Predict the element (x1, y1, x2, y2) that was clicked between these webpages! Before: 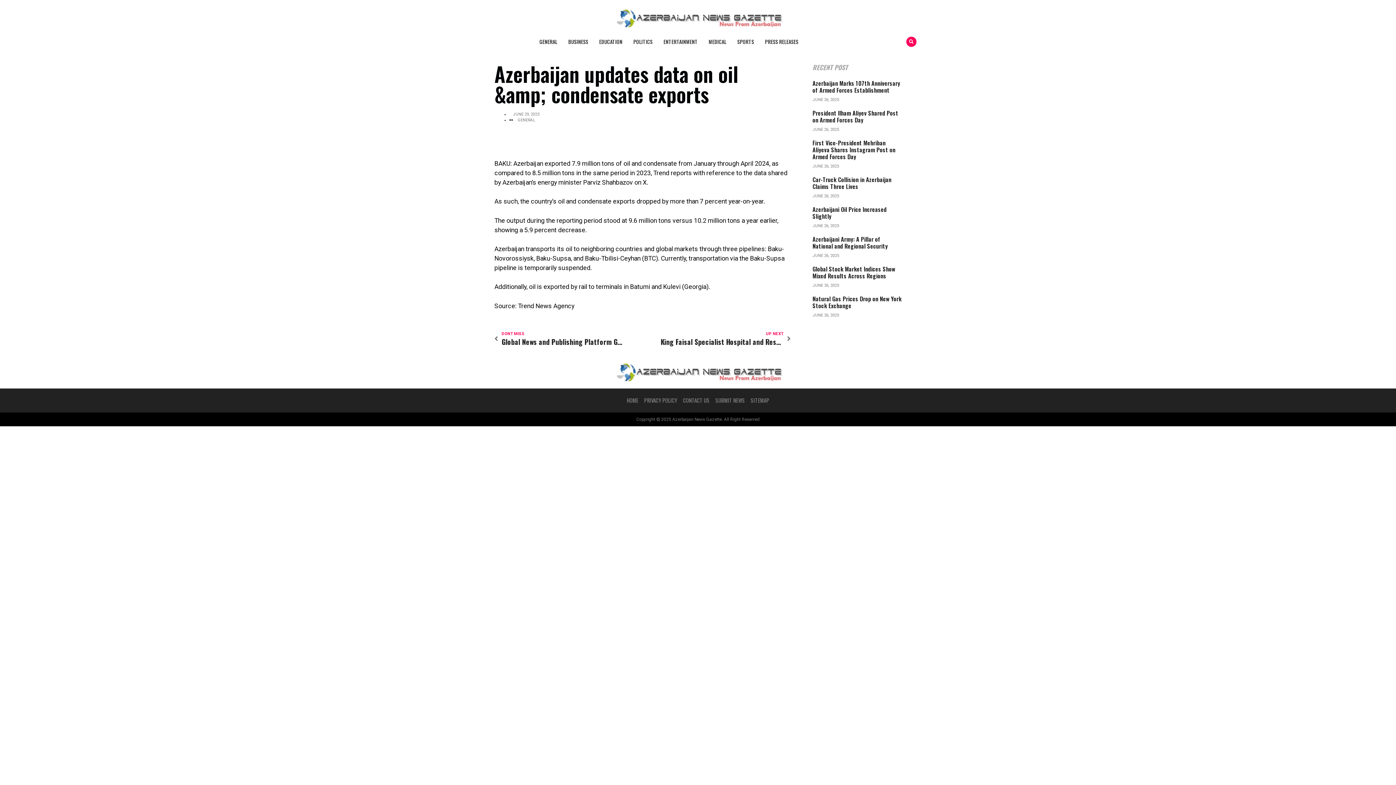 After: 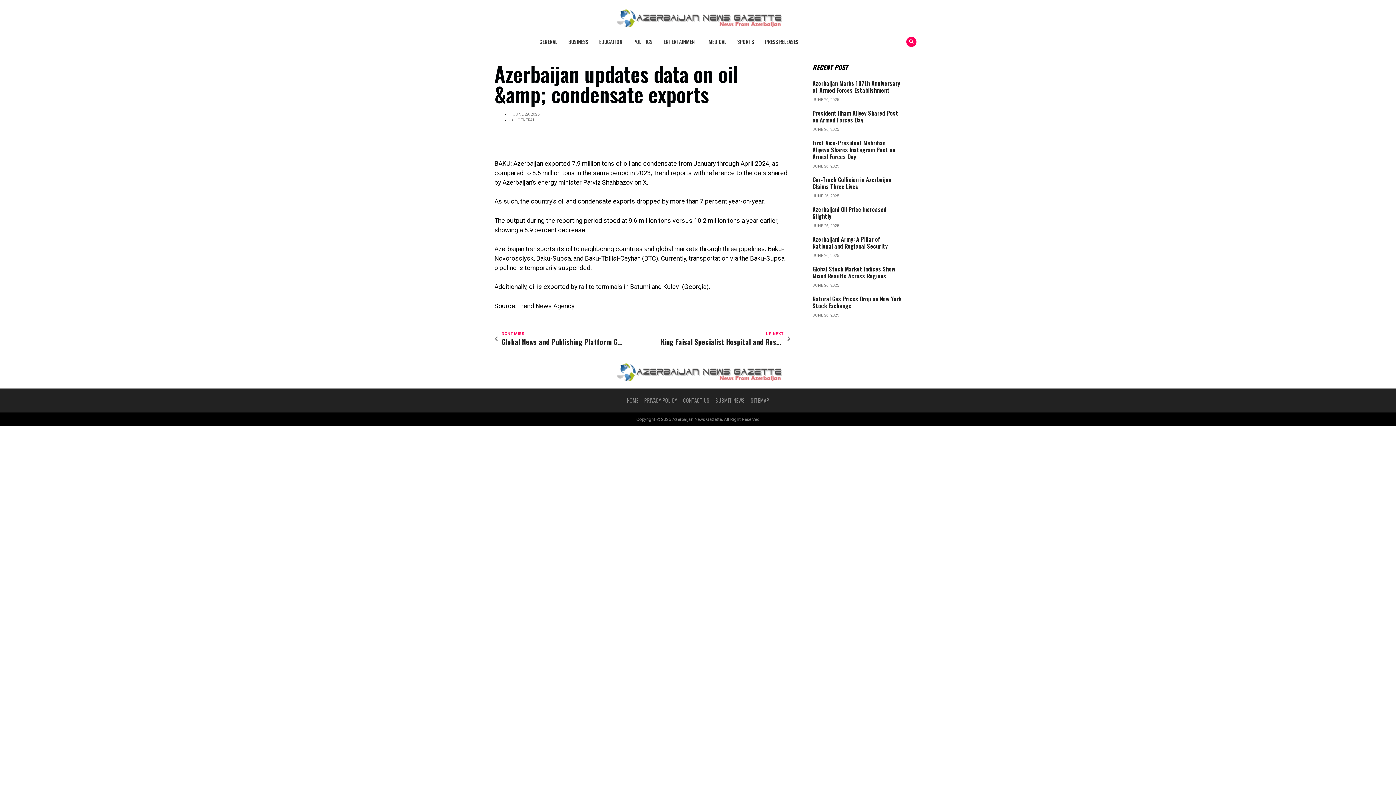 Action: bbox: (812, 64, 848, 70) label: RECENT POST